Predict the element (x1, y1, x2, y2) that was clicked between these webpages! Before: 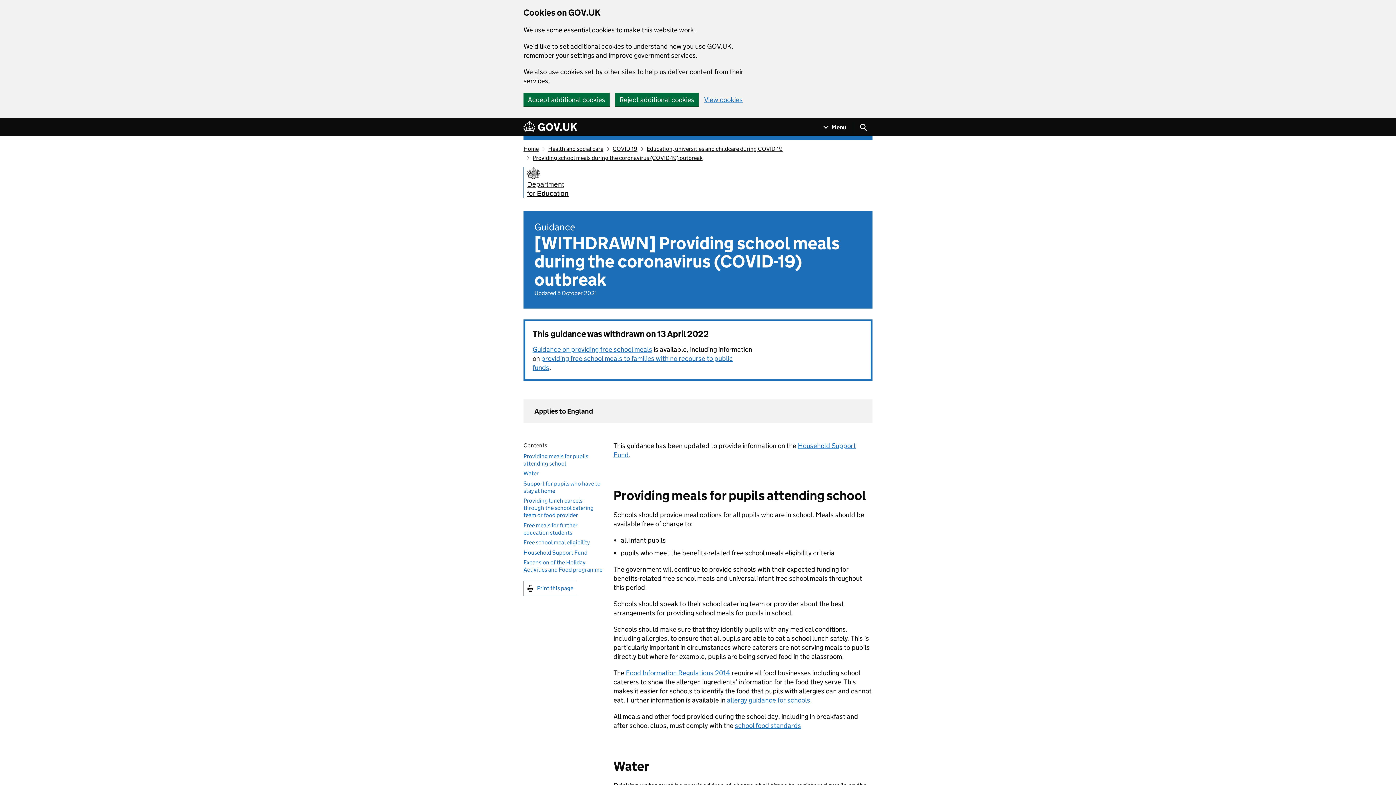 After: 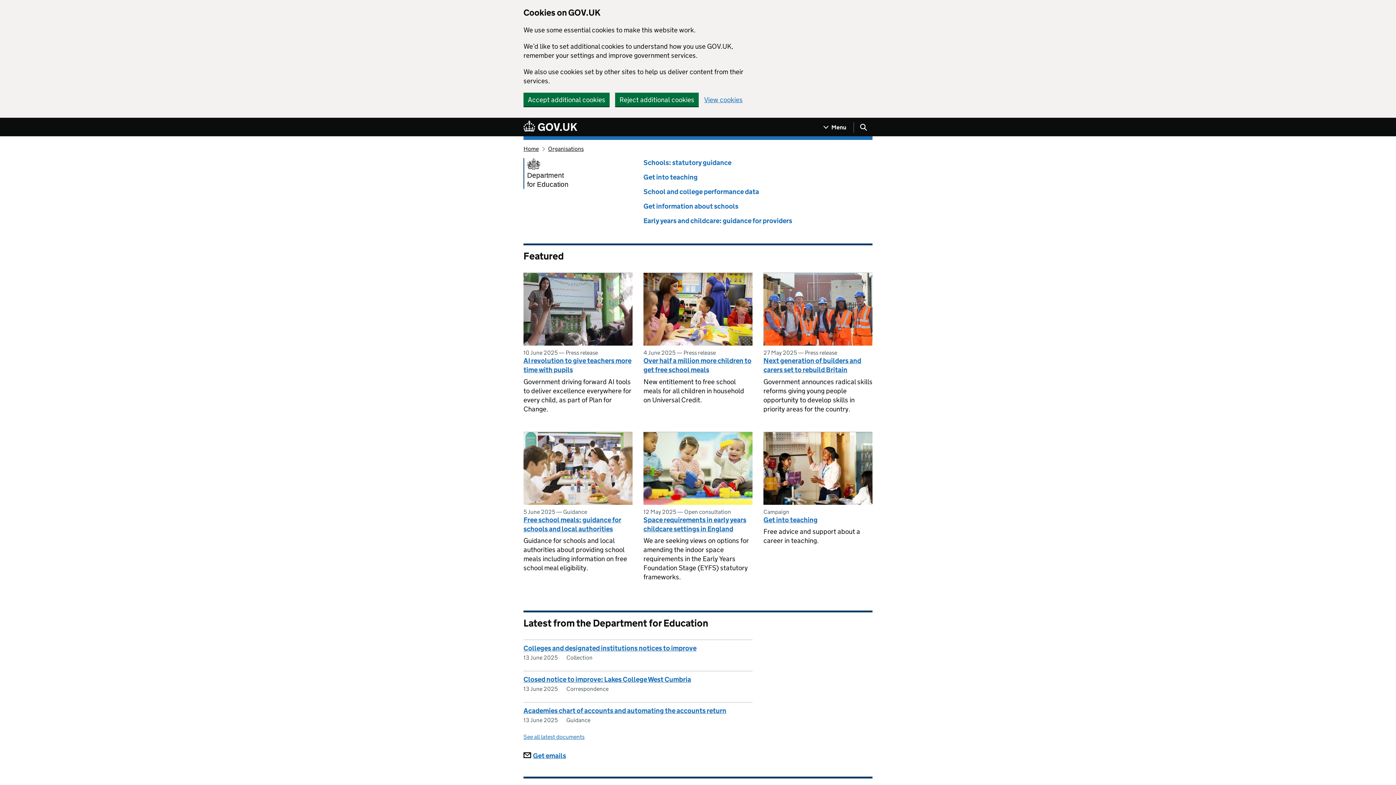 Action: label: Department
for Education bbox: (523, 167, 568, 198)